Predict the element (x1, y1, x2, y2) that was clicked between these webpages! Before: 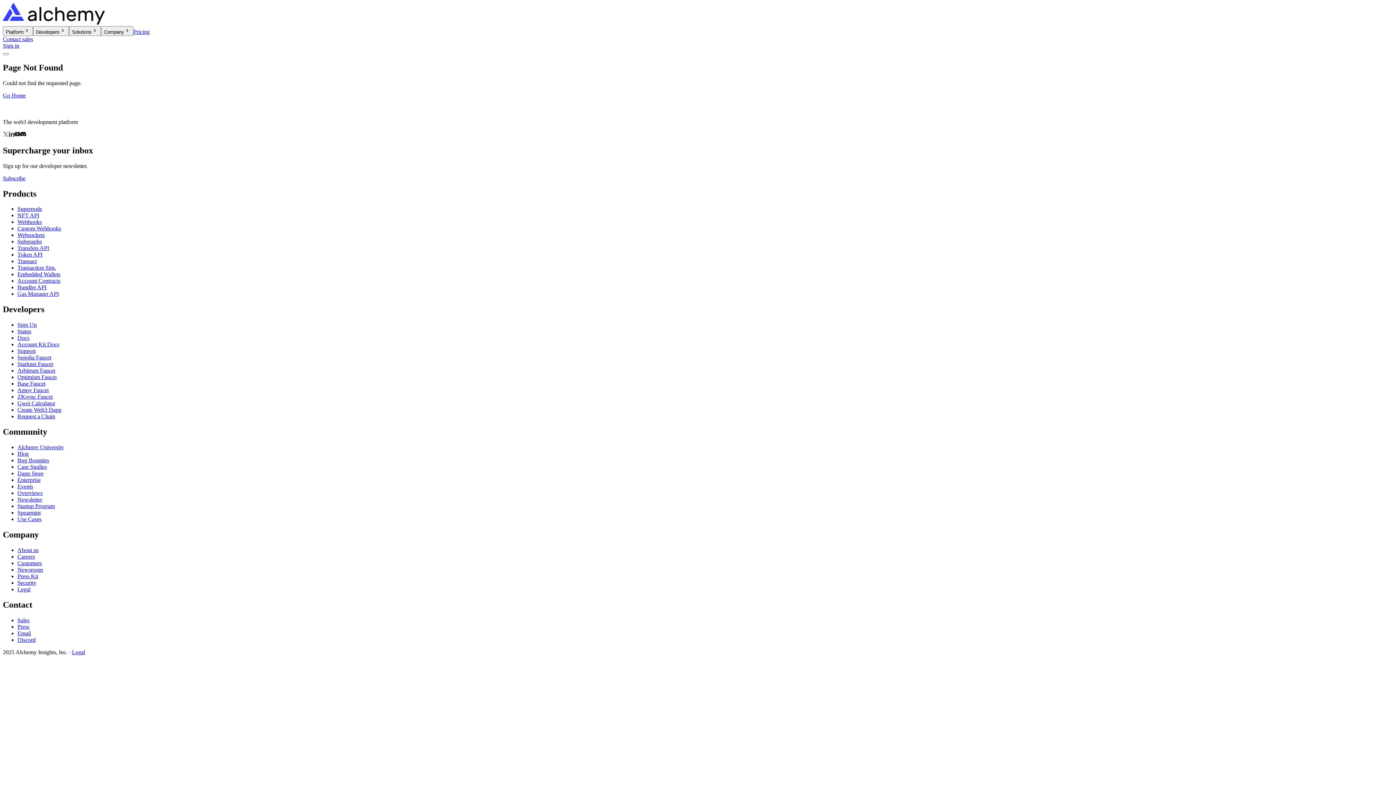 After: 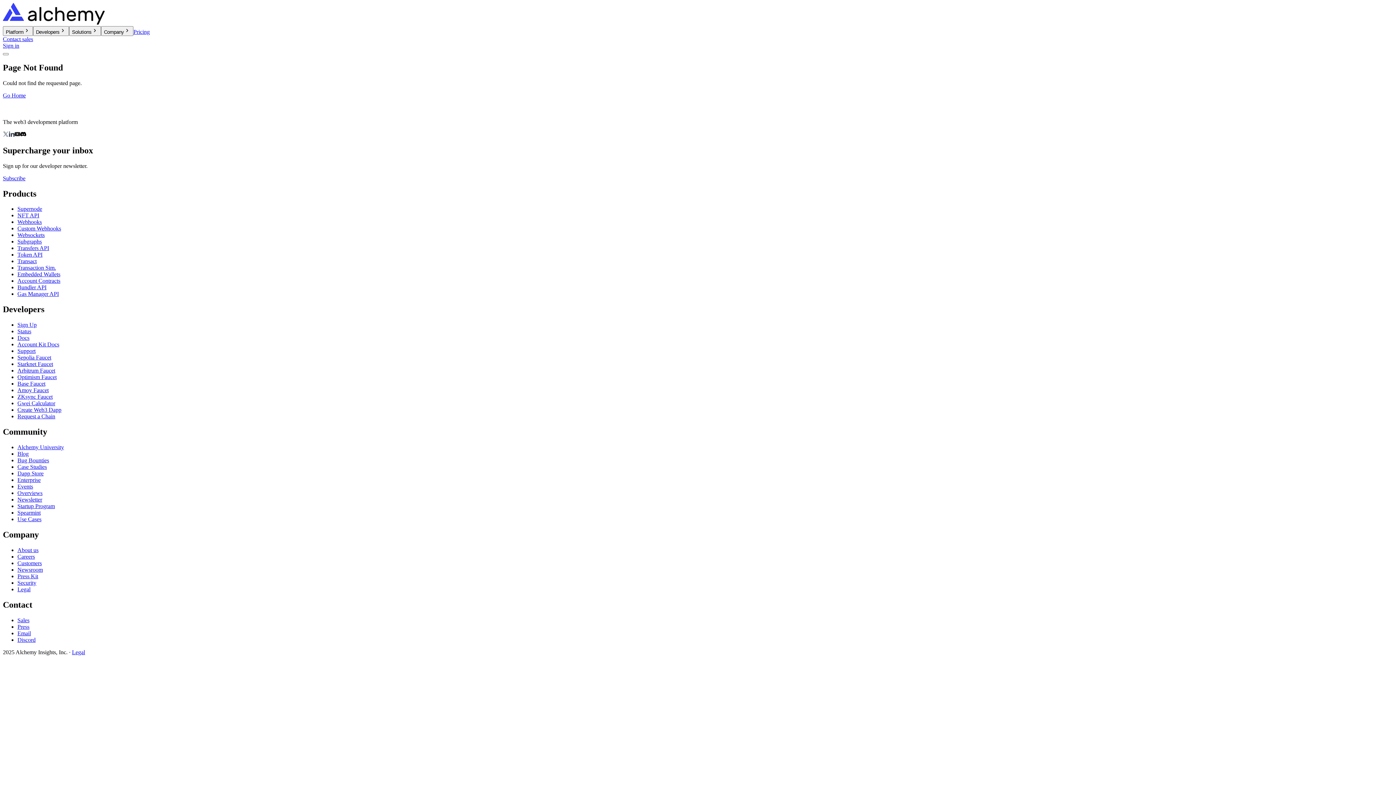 Action: label: Press bbox: (17, 623, 29, 630)